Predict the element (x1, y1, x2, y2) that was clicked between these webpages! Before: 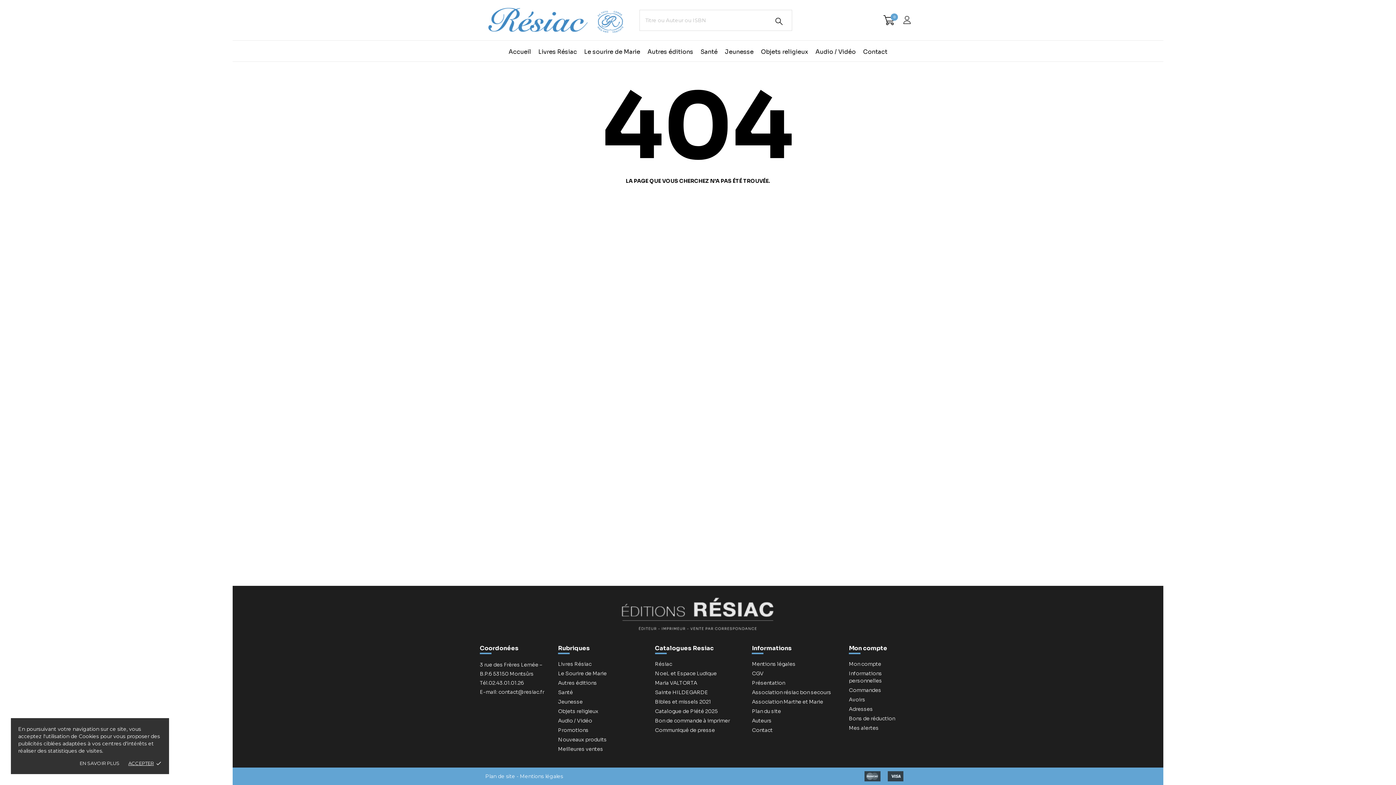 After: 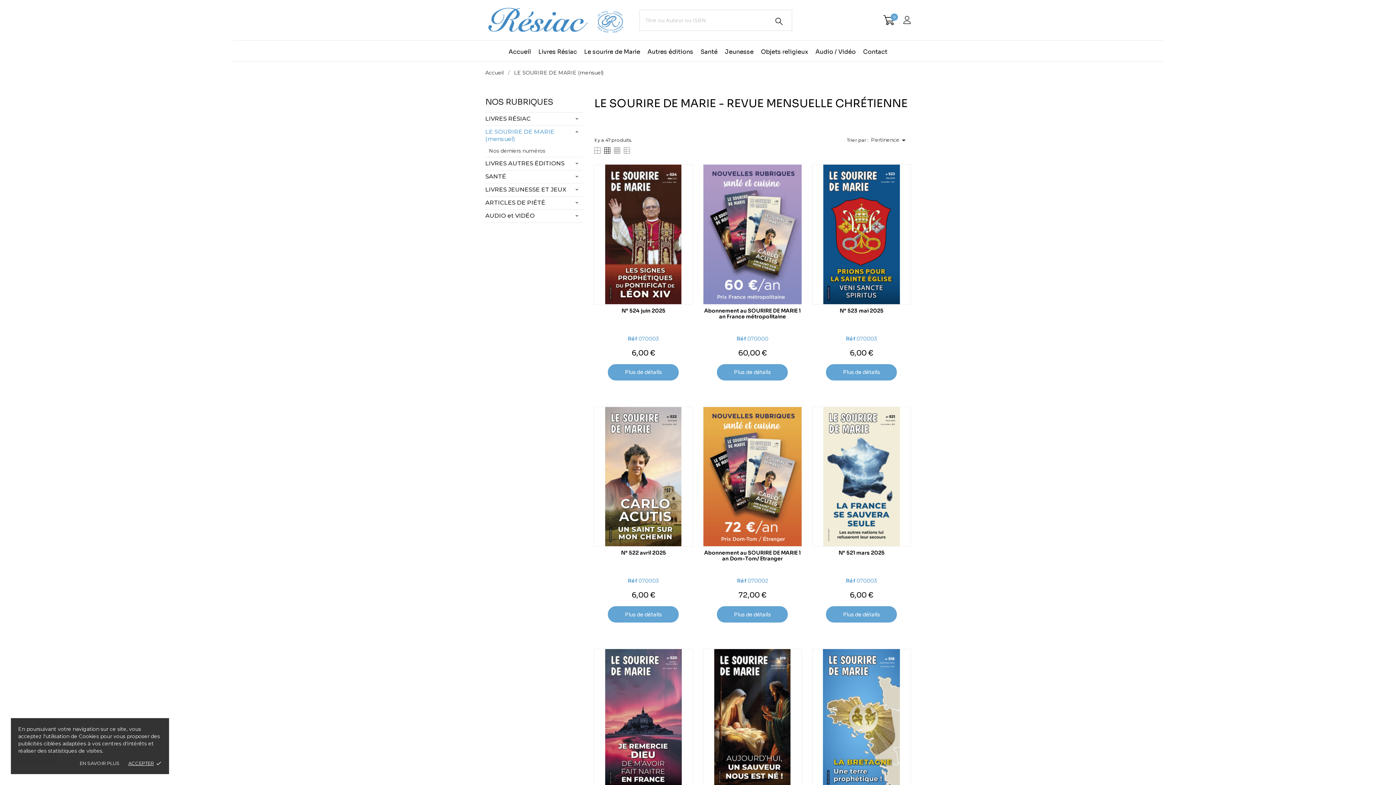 Action: bbox: (580, 40, 644, 61) label: Le sourire de Marie